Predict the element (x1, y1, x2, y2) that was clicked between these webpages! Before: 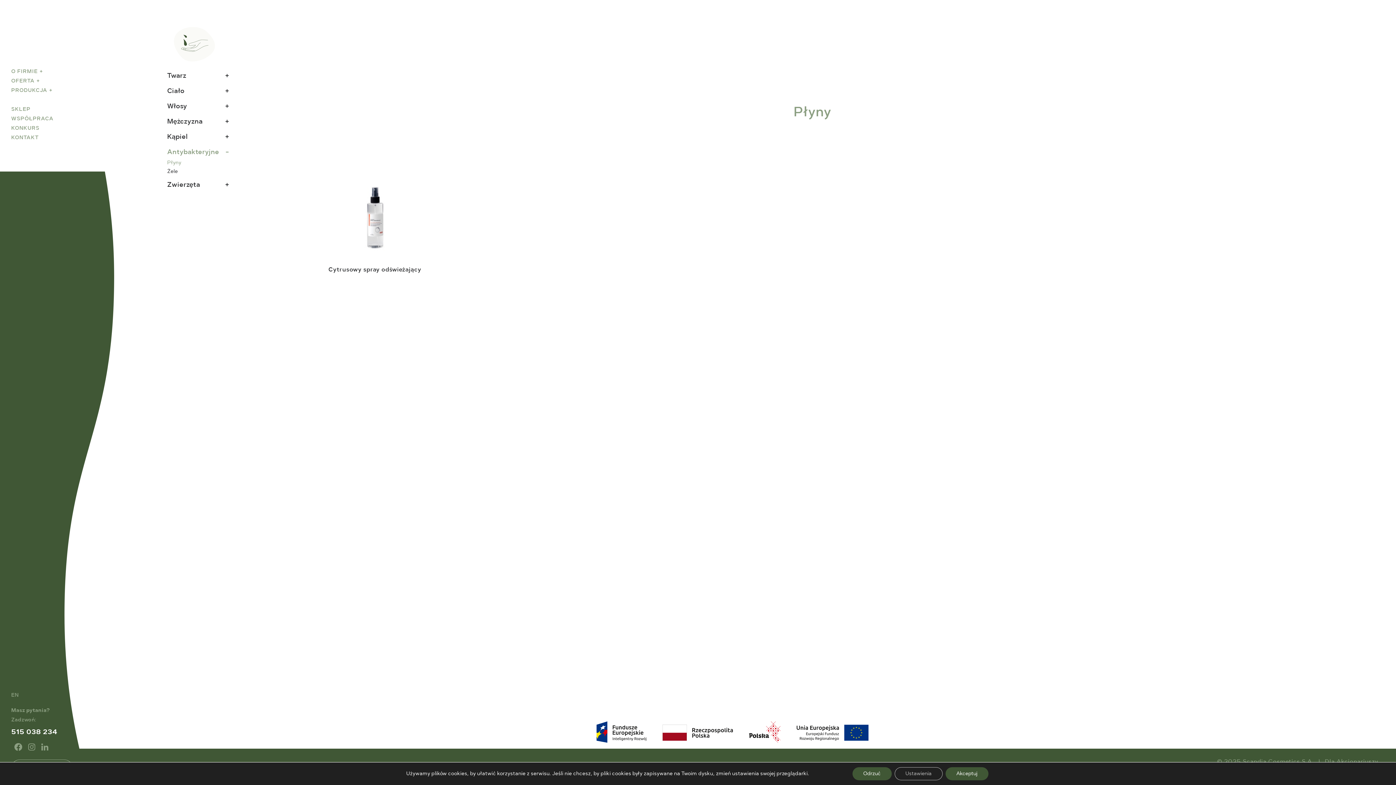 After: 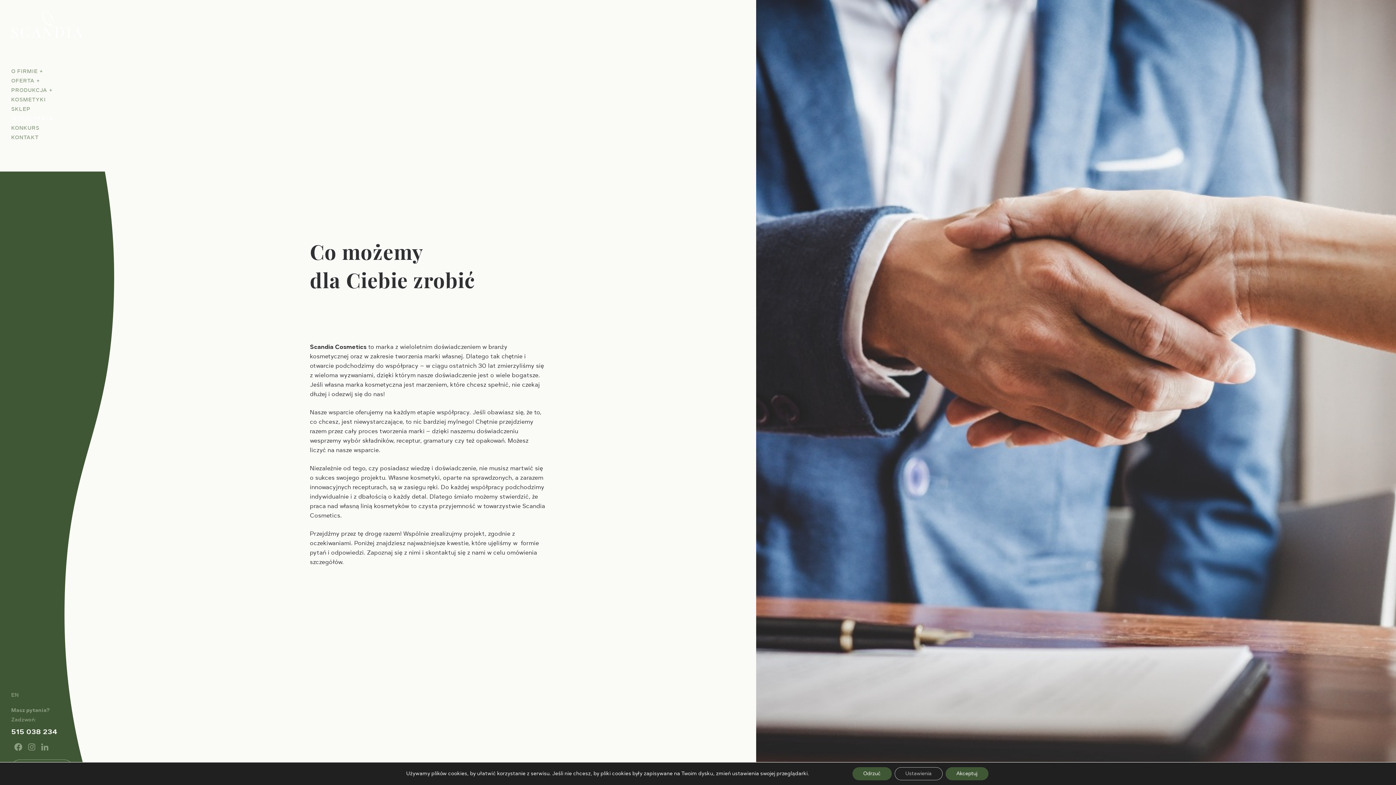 Action: label: WSPÓŁPRACA bbox: (11, 116, 53, 121)